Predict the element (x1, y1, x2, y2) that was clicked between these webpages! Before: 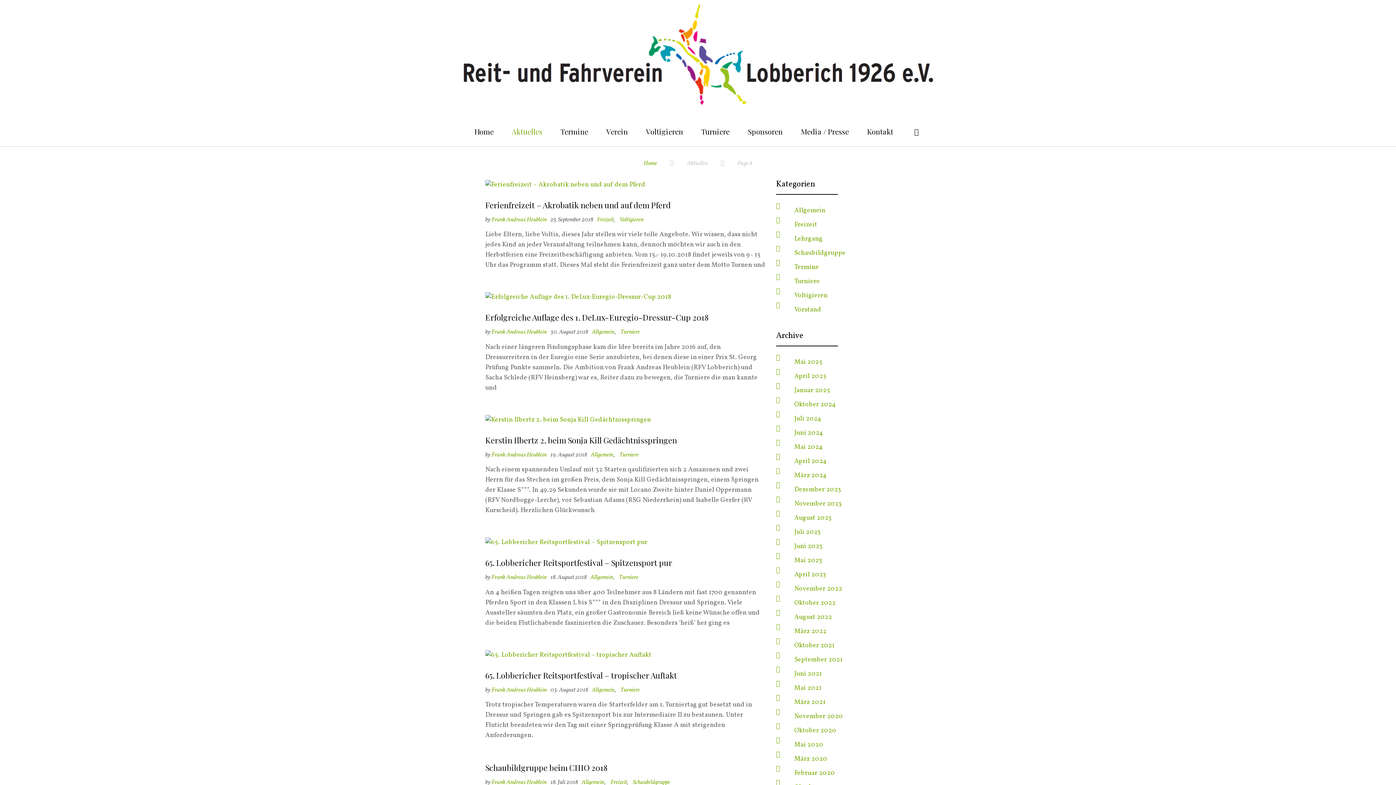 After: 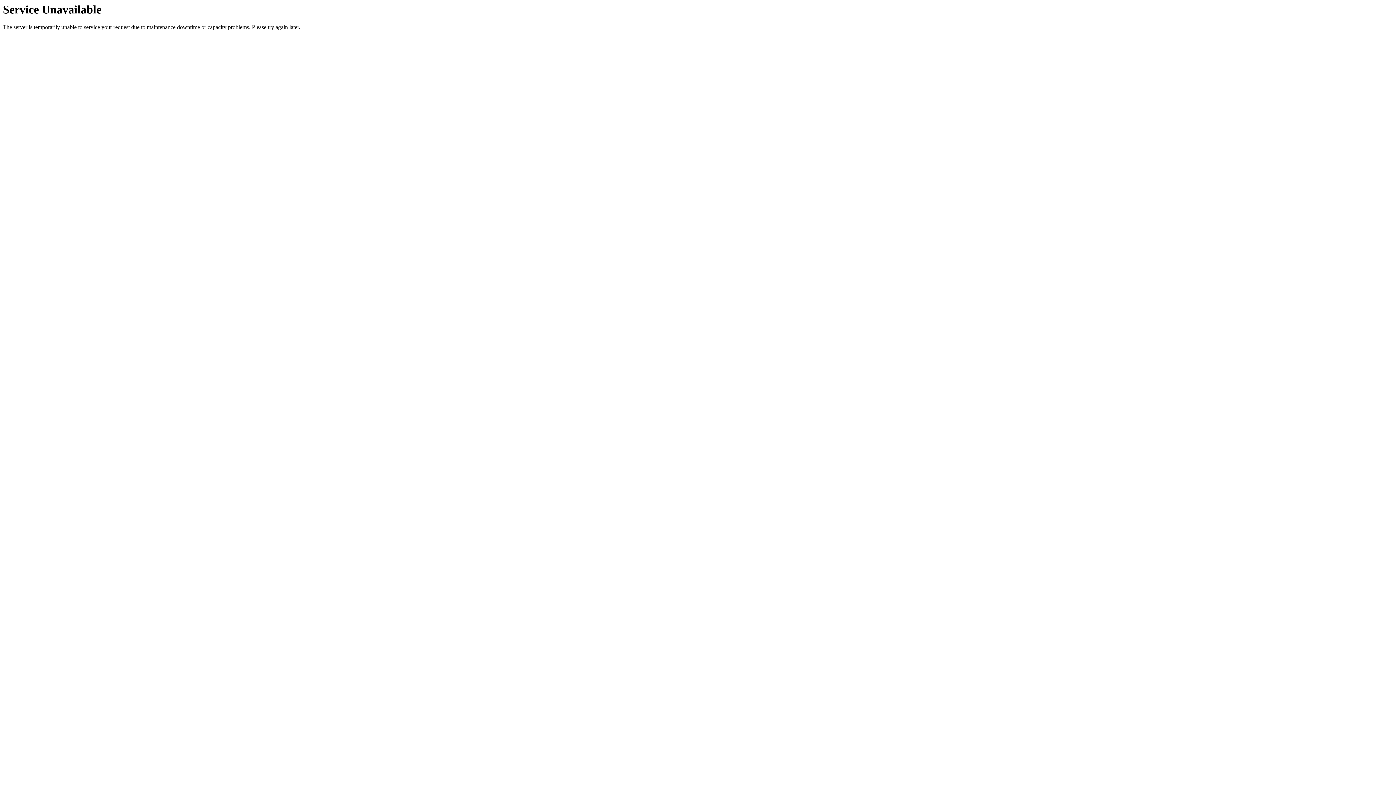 Action: bbox: (620, 328, 640, 336) label: Turniere